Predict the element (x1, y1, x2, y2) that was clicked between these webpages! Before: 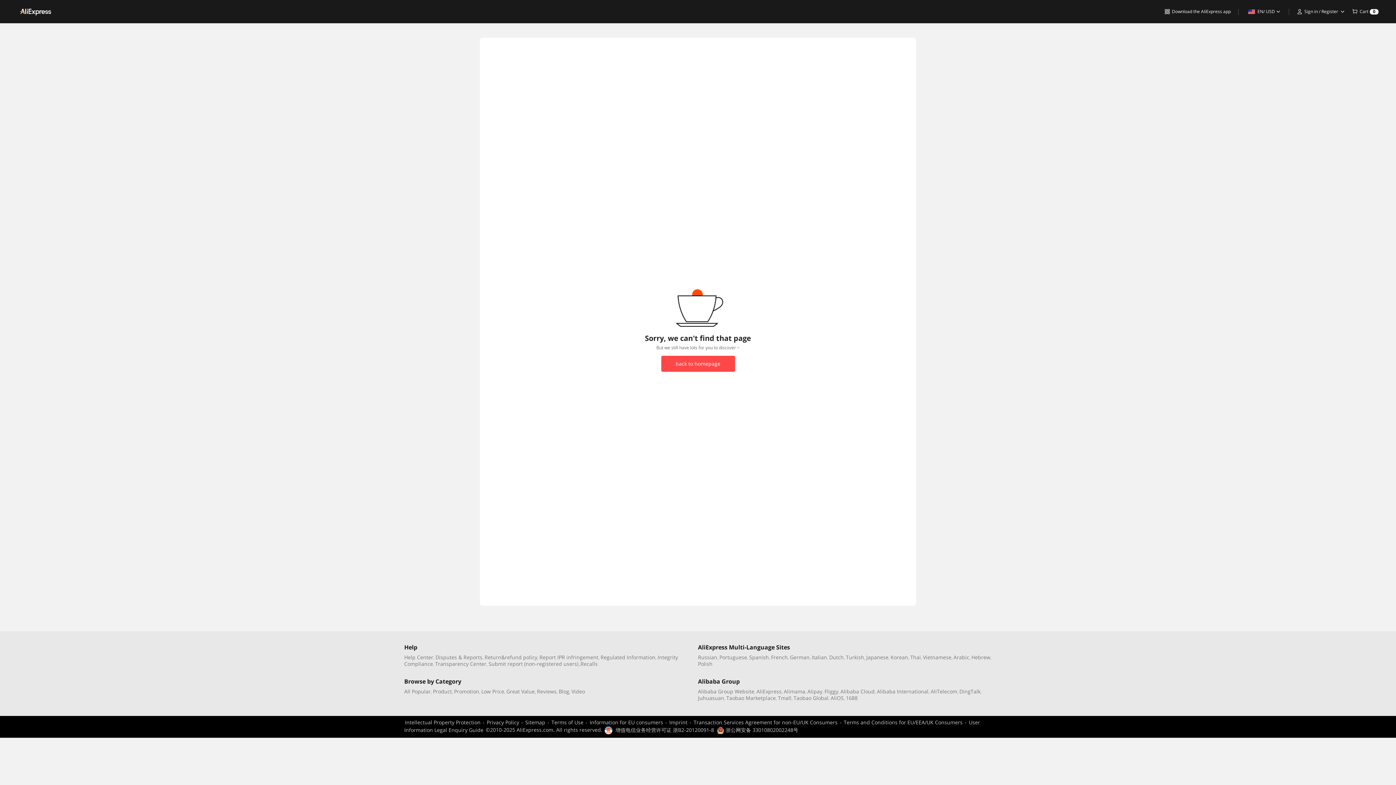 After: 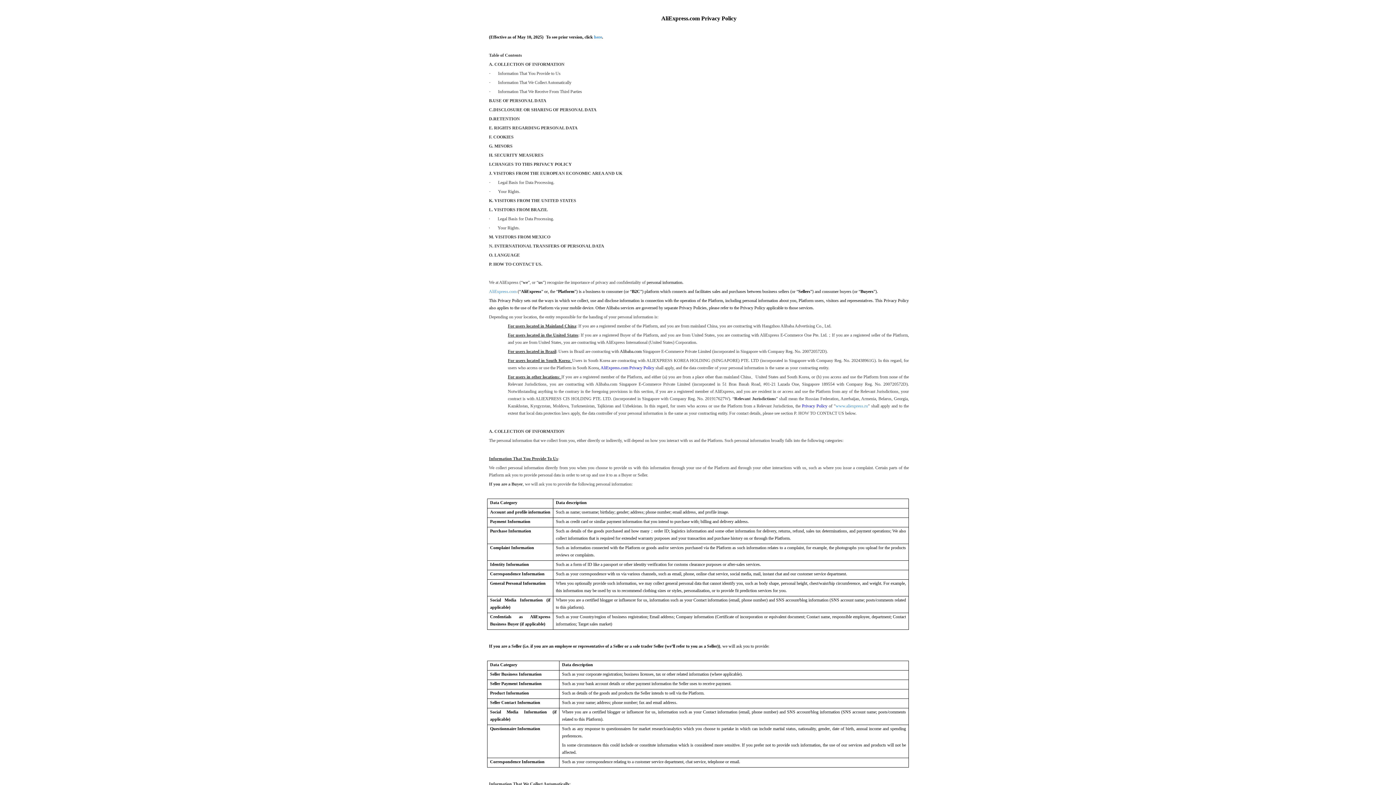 Action: bbox: (486, 719, 519, 726) label: Privacy Policy